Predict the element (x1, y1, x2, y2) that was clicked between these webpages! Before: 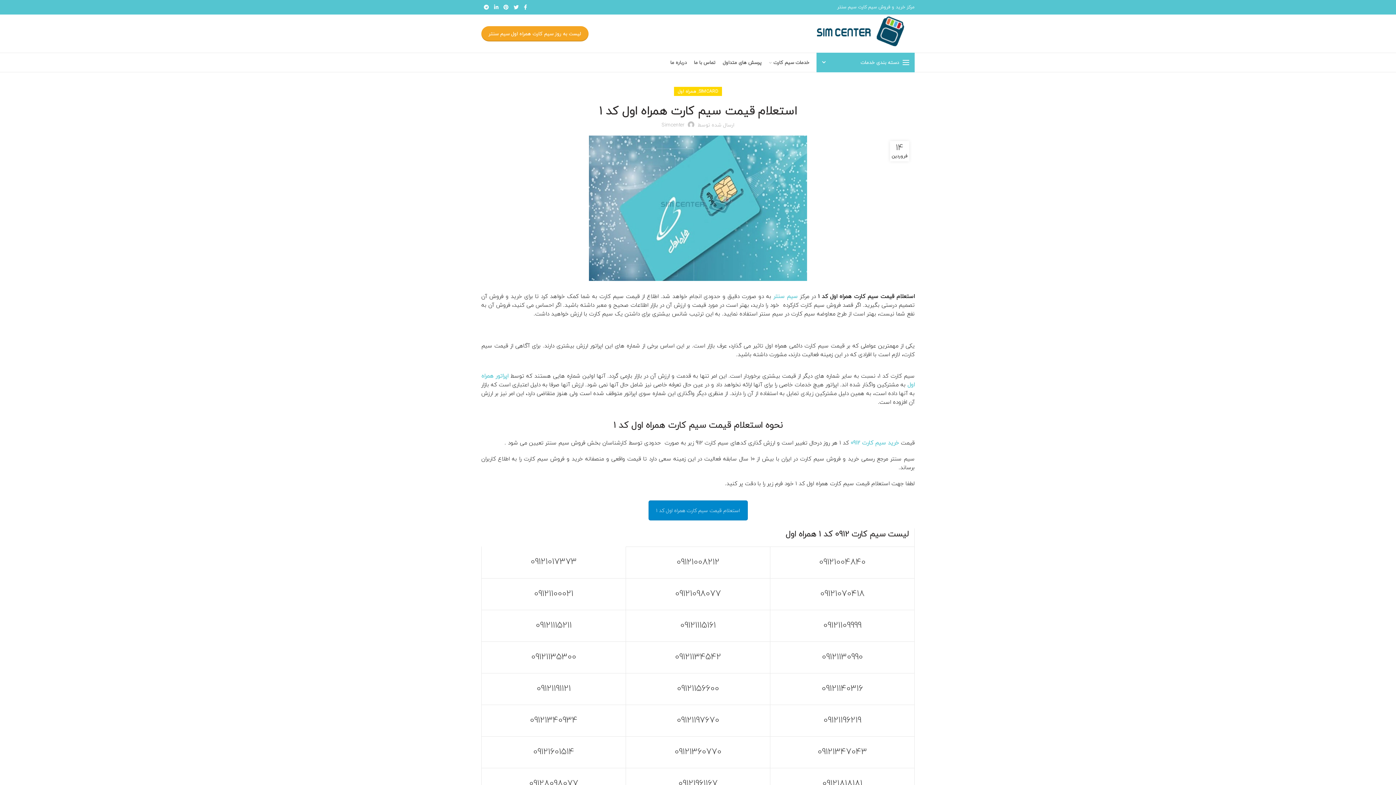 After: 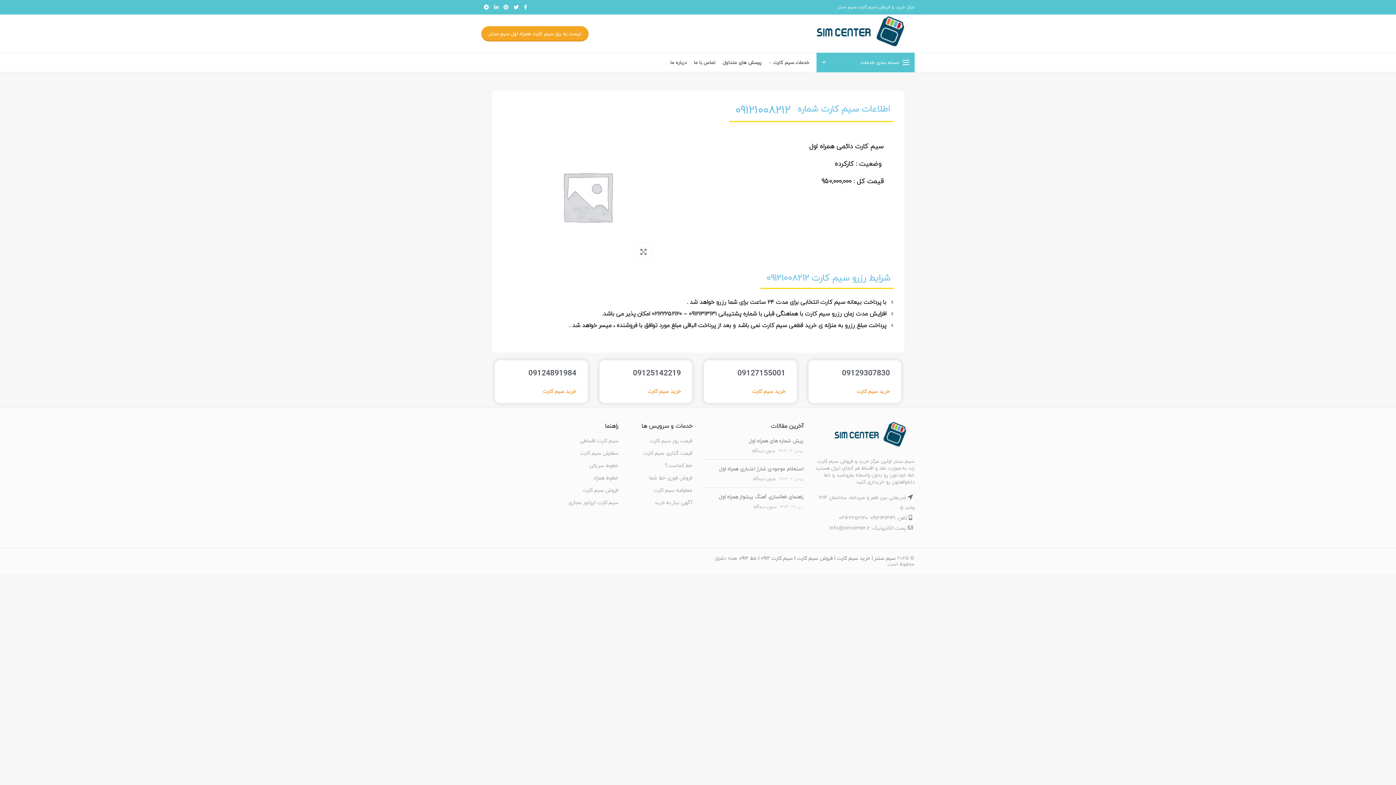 Action: bbox: (635, 556, 761, 567) label: 09121008212